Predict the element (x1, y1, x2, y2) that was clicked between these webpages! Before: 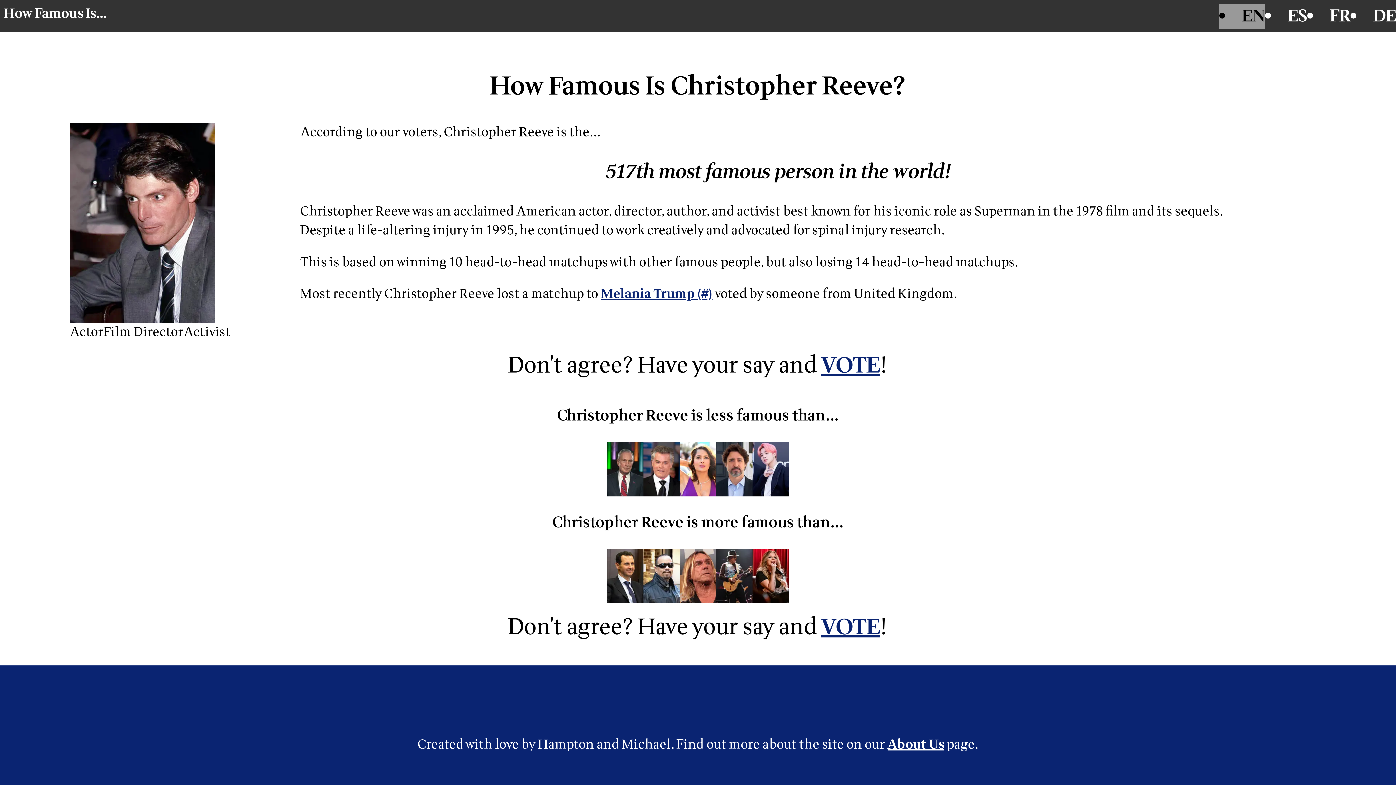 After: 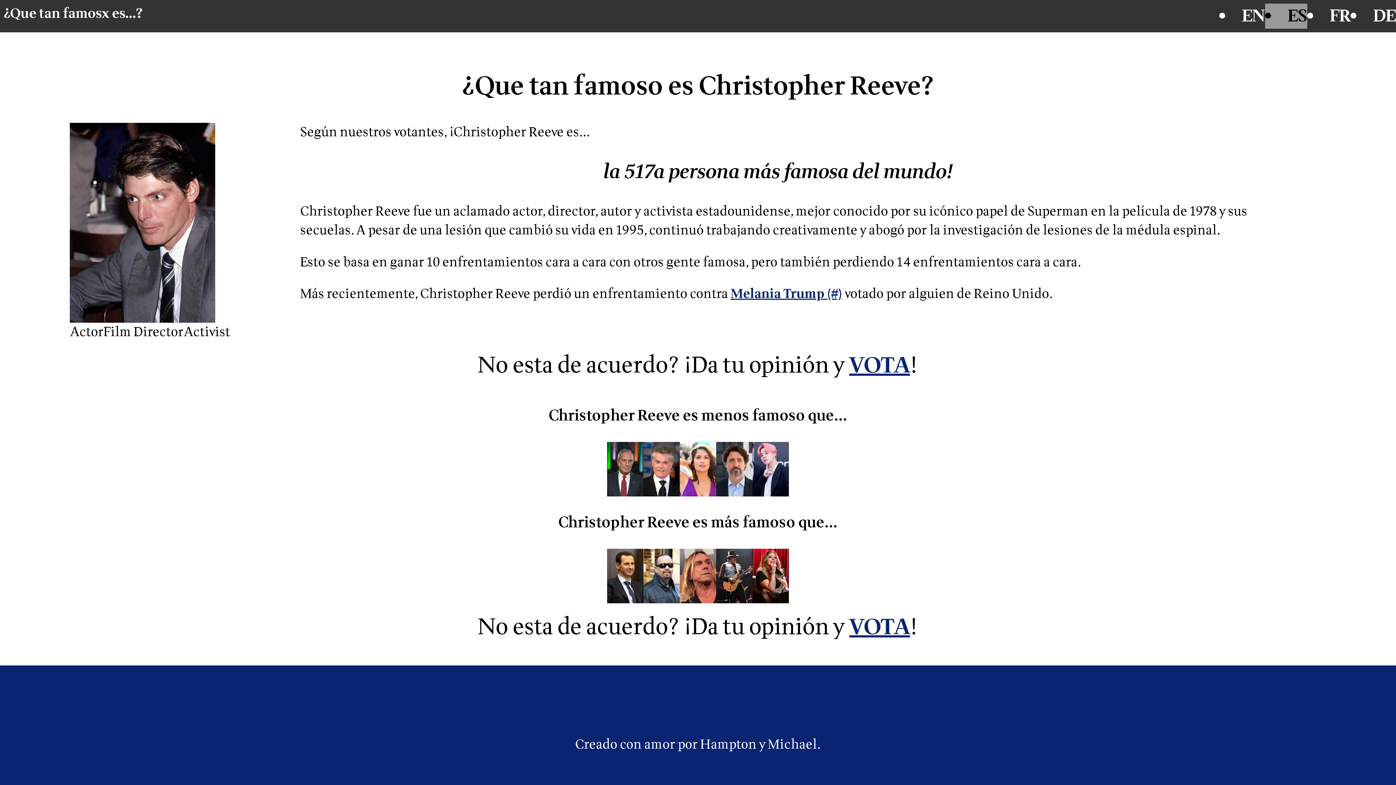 Action: label: ES bbox: (1265, 3, 1307, 28)